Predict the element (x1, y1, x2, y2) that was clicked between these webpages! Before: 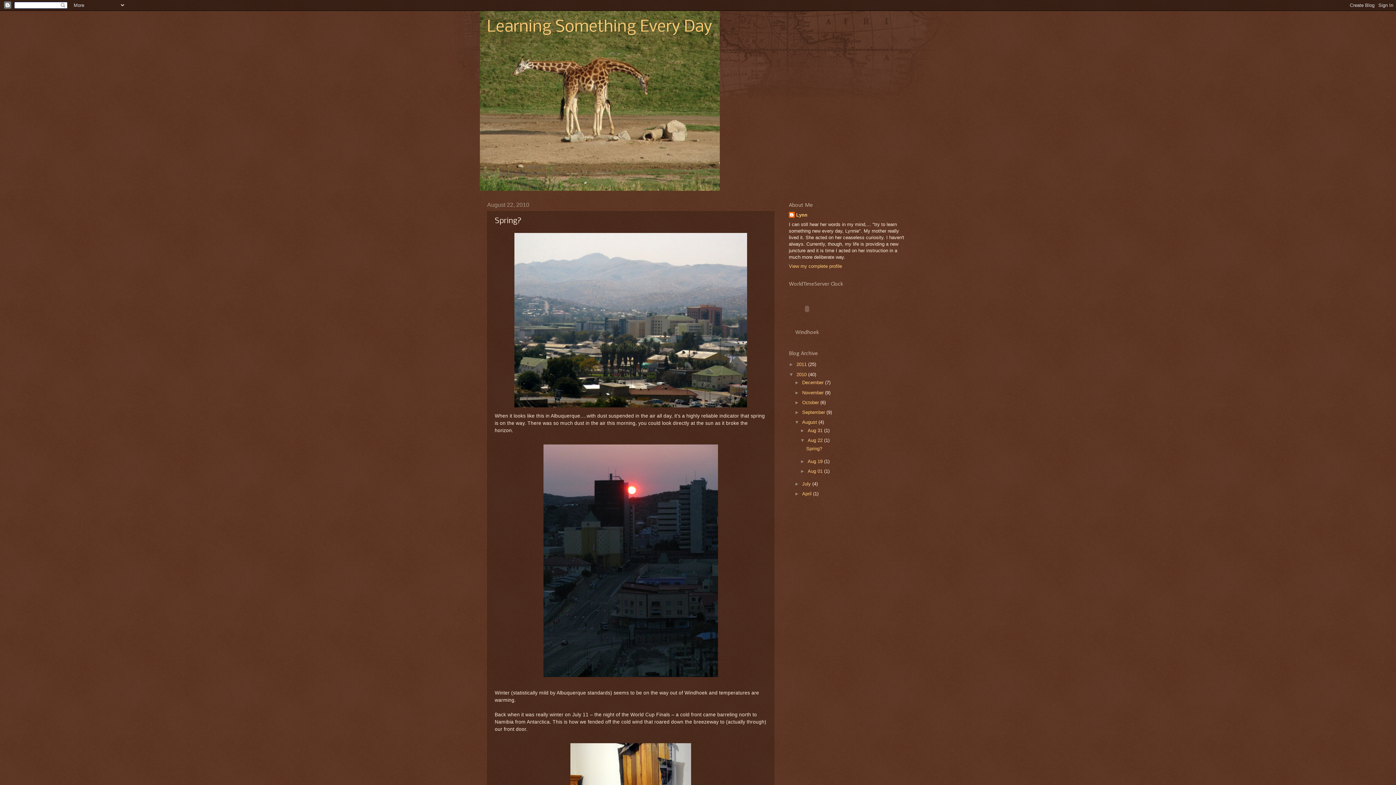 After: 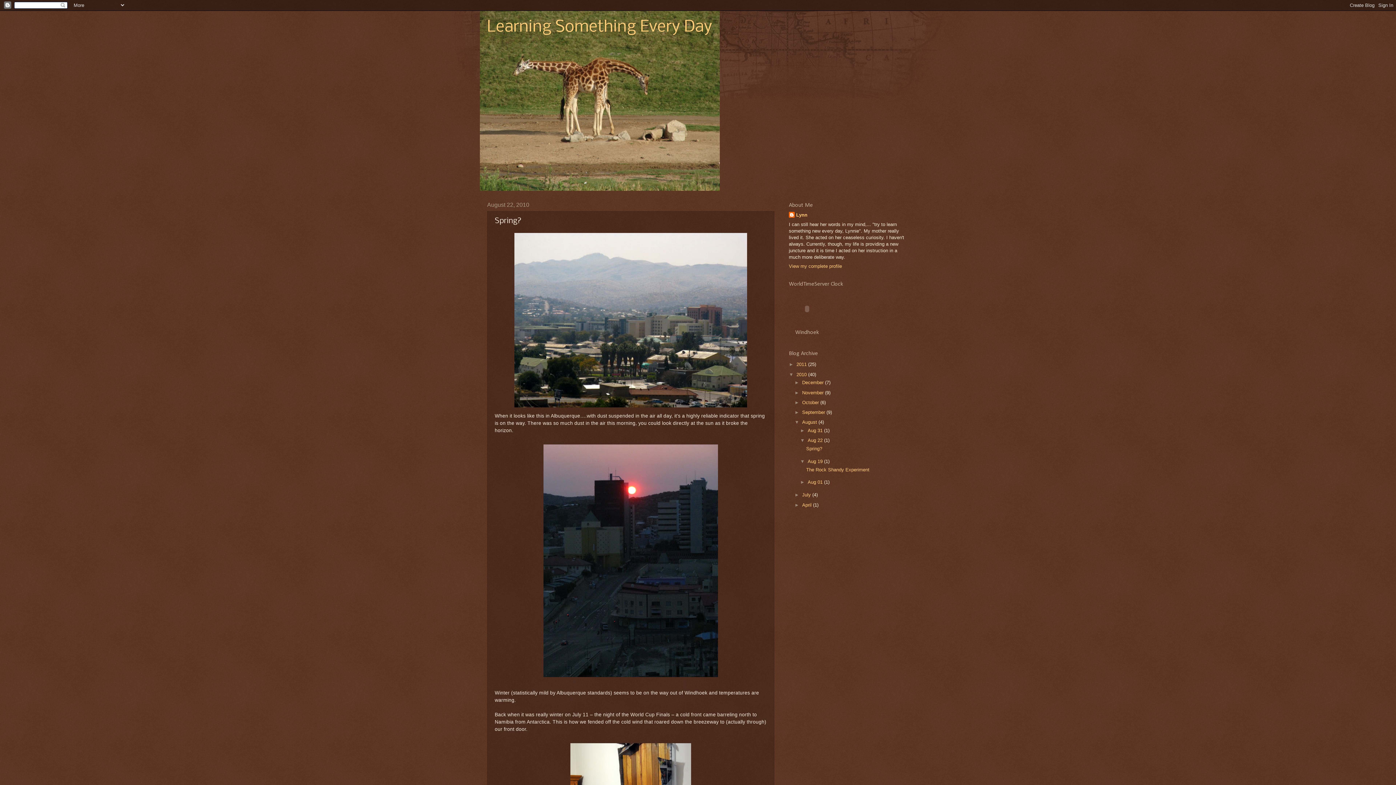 Action: bbox: (800, 458, 807, 464) label: ►  